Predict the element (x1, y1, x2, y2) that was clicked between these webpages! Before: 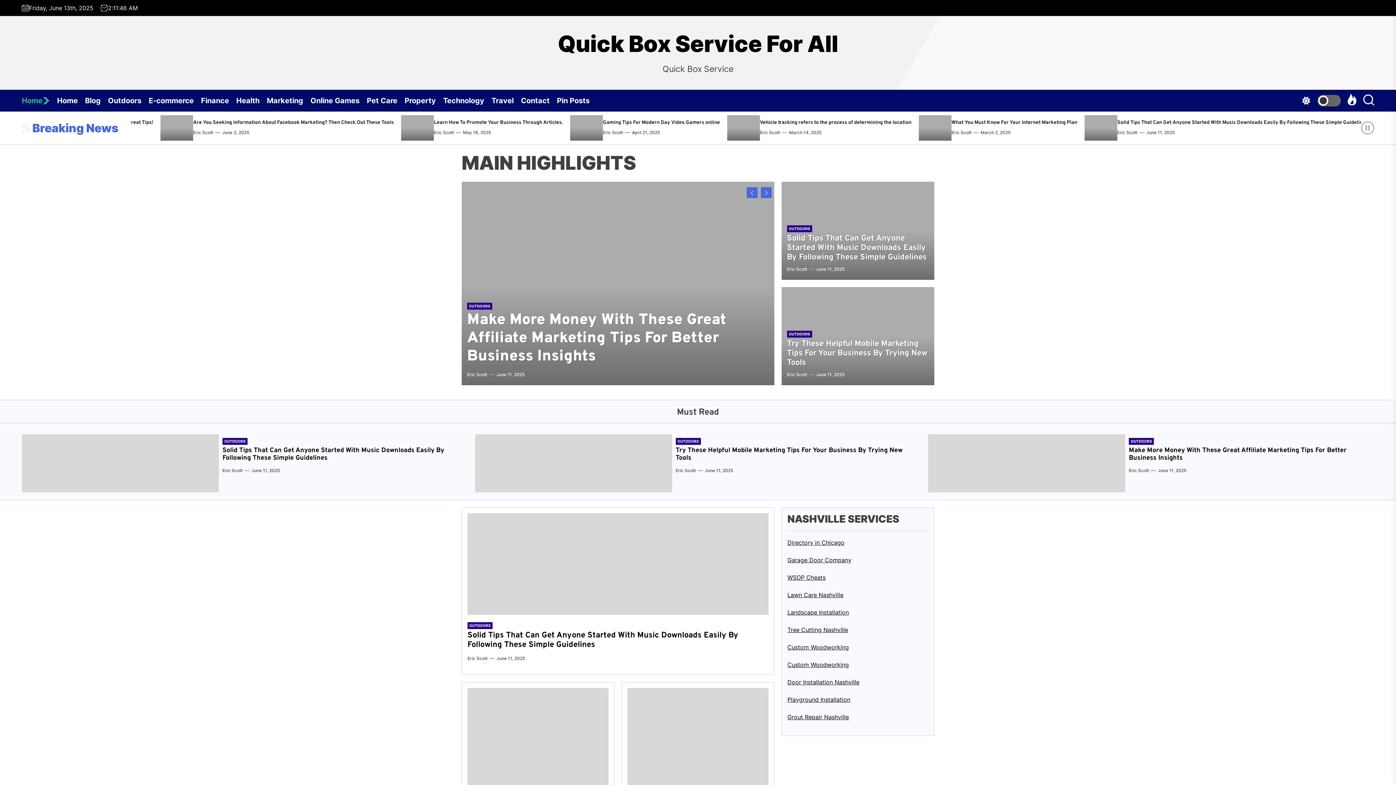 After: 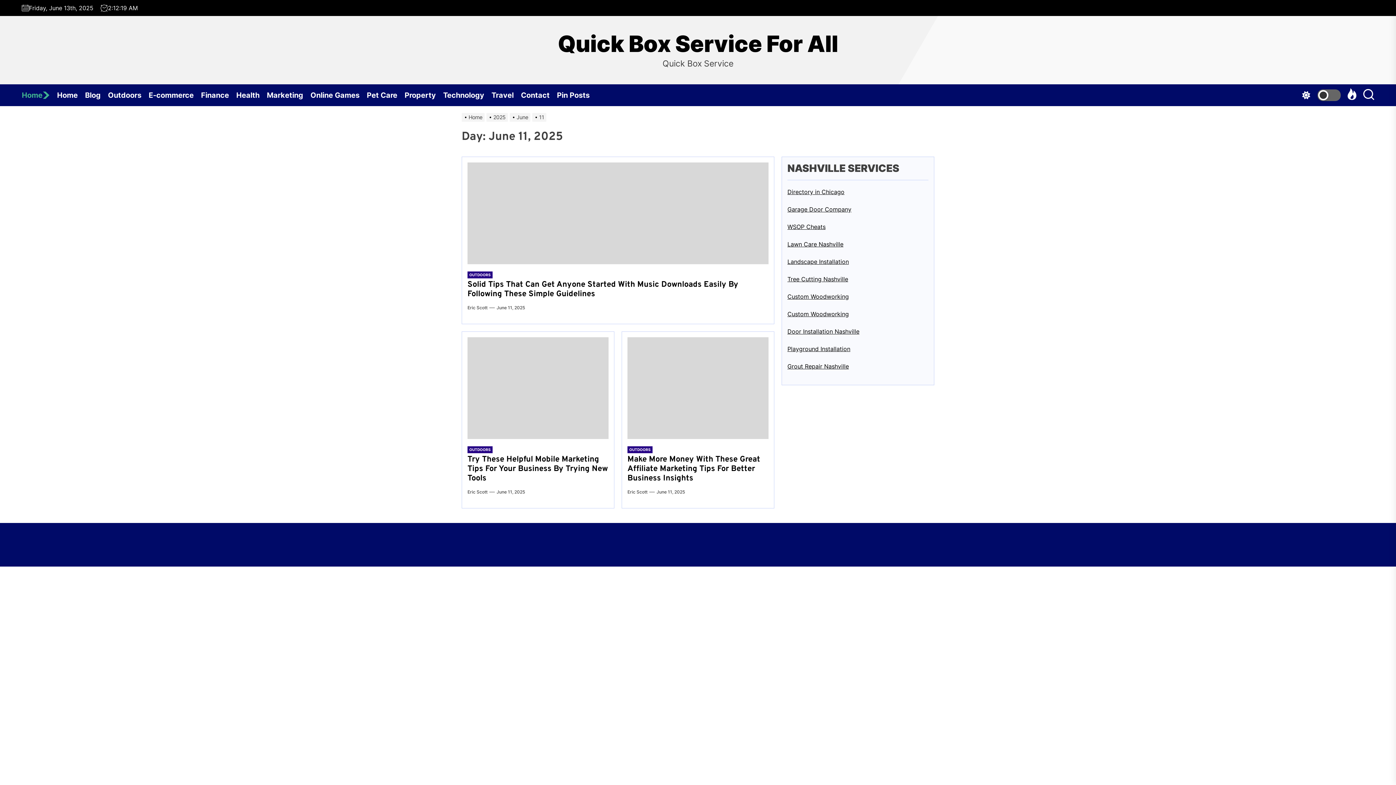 Action: label: June 11, 2025 bbox: (251, 467, 279, 474)